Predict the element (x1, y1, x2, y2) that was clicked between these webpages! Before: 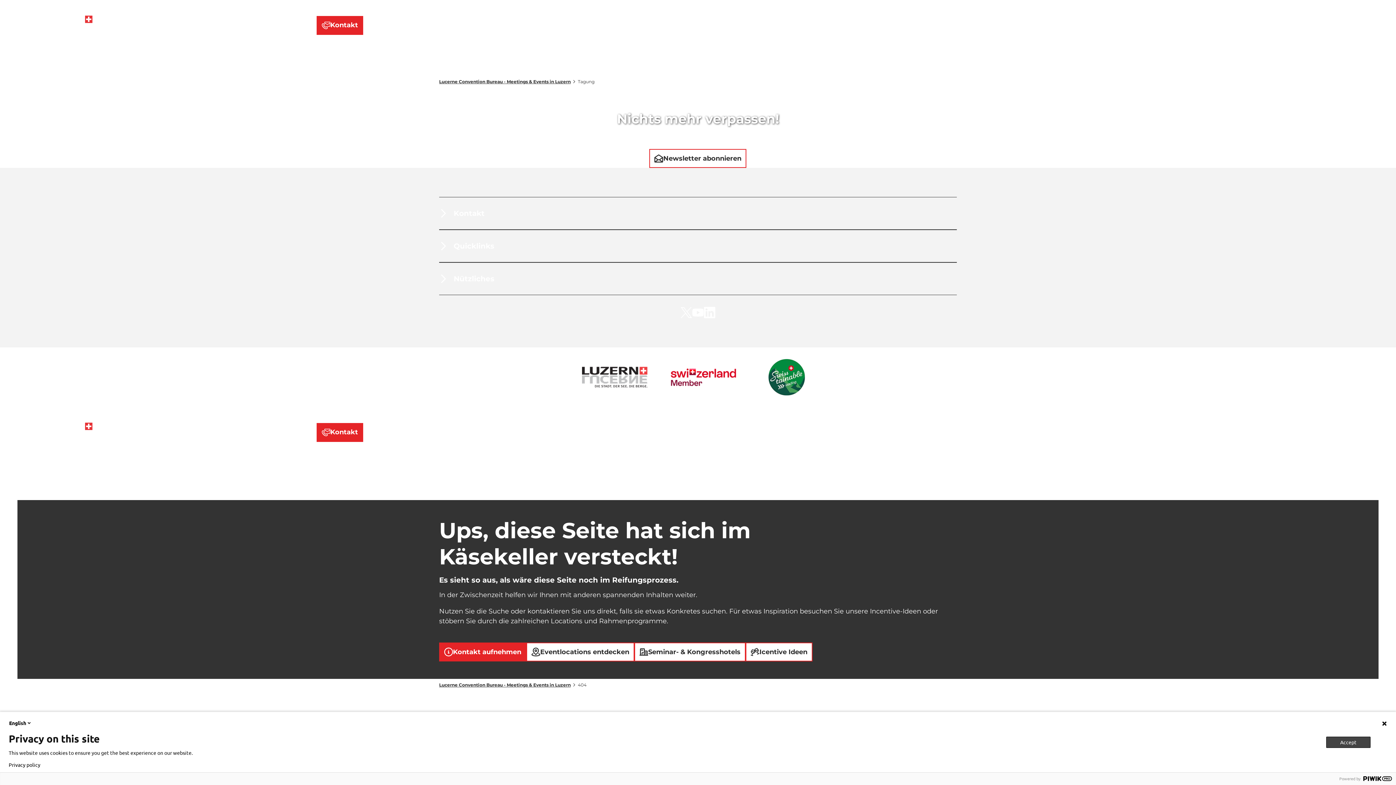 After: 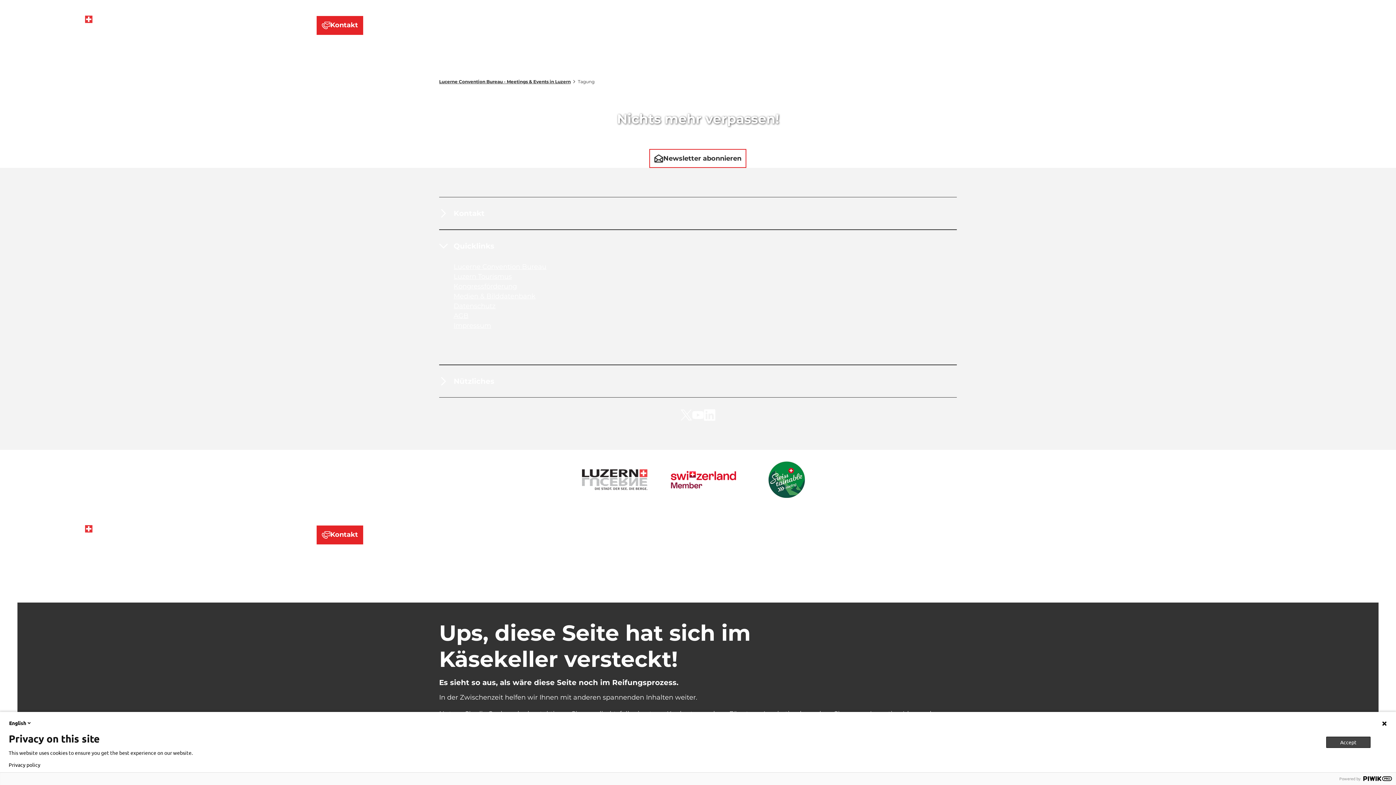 Action: bbox: (439, 236, 957, 256) label: Quicklinks